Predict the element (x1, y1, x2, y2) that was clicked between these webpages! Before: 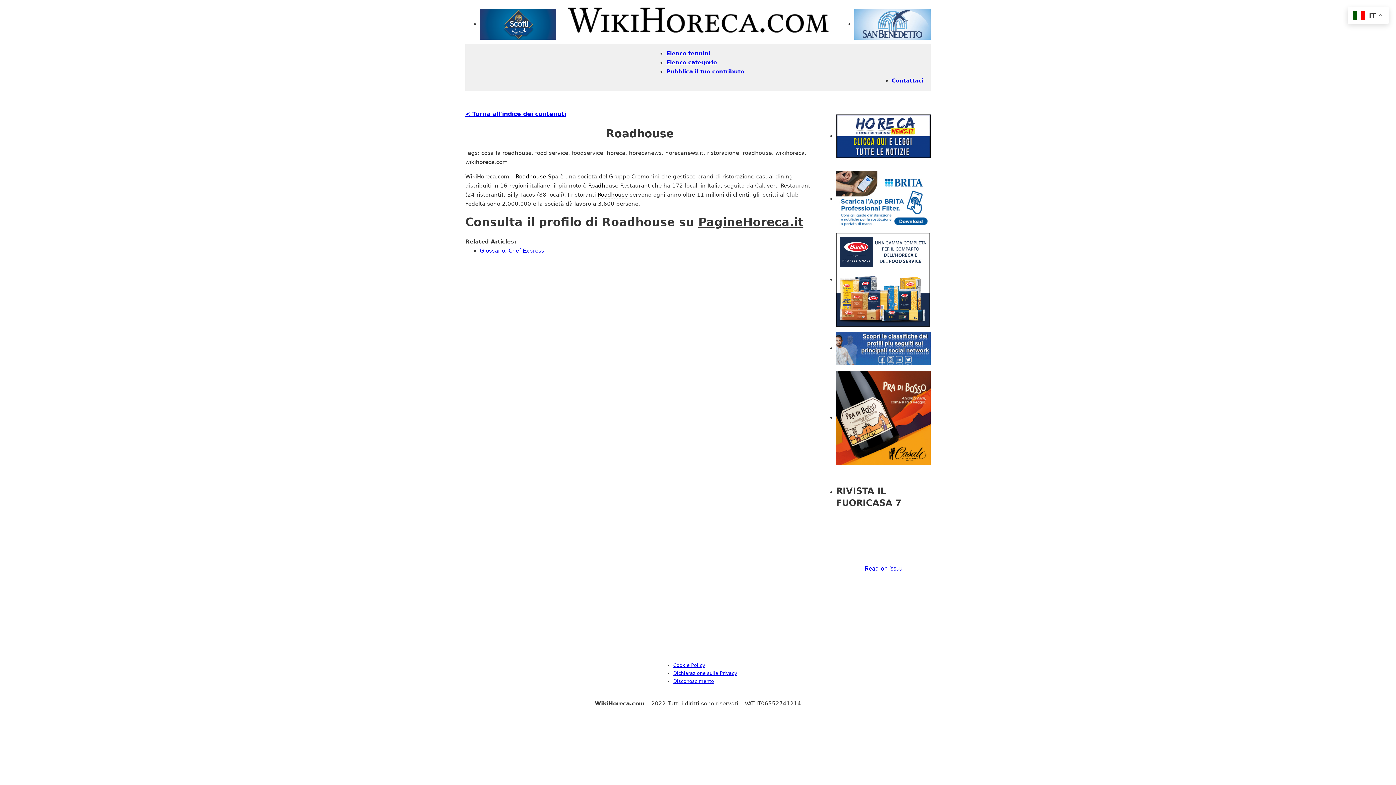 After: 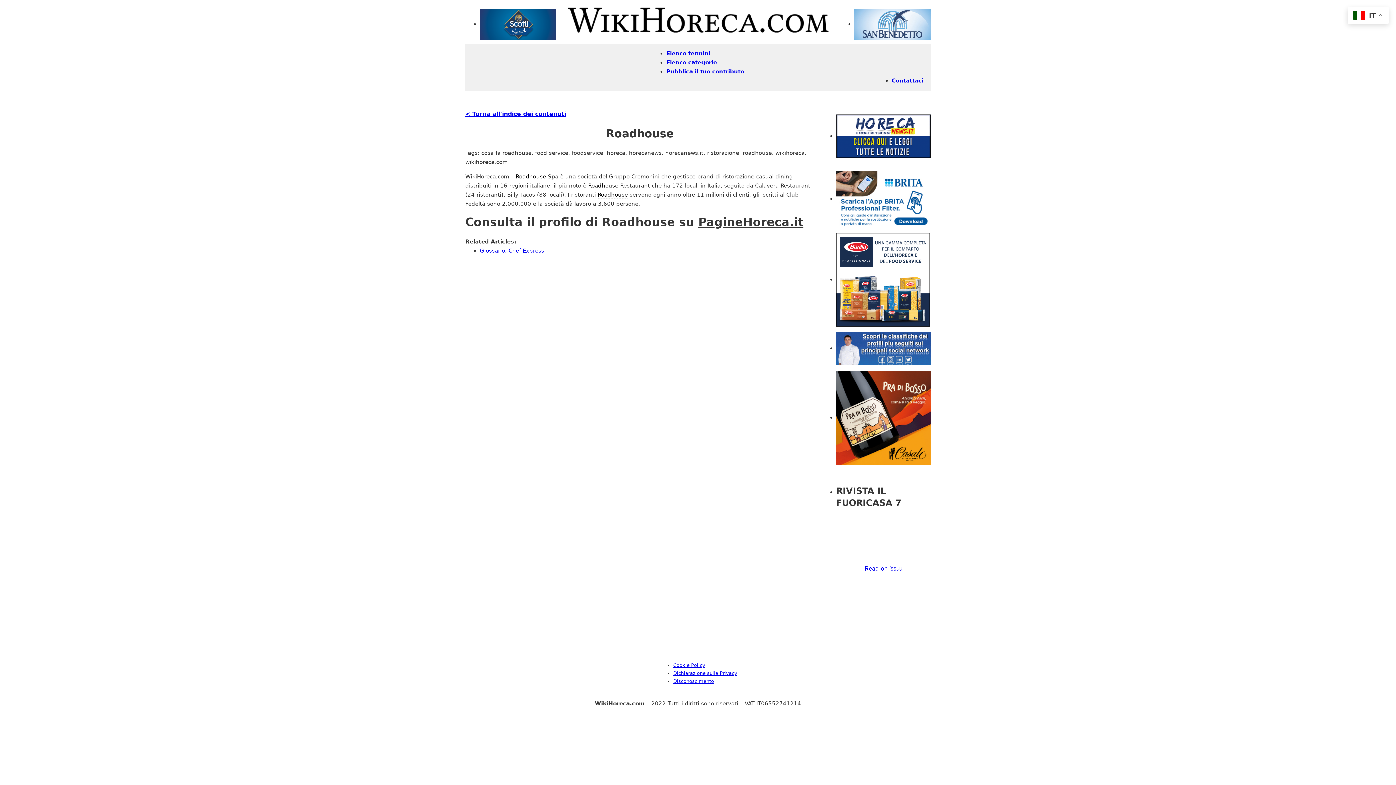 Action: label:   bbox: (836, 233, 930, 326)